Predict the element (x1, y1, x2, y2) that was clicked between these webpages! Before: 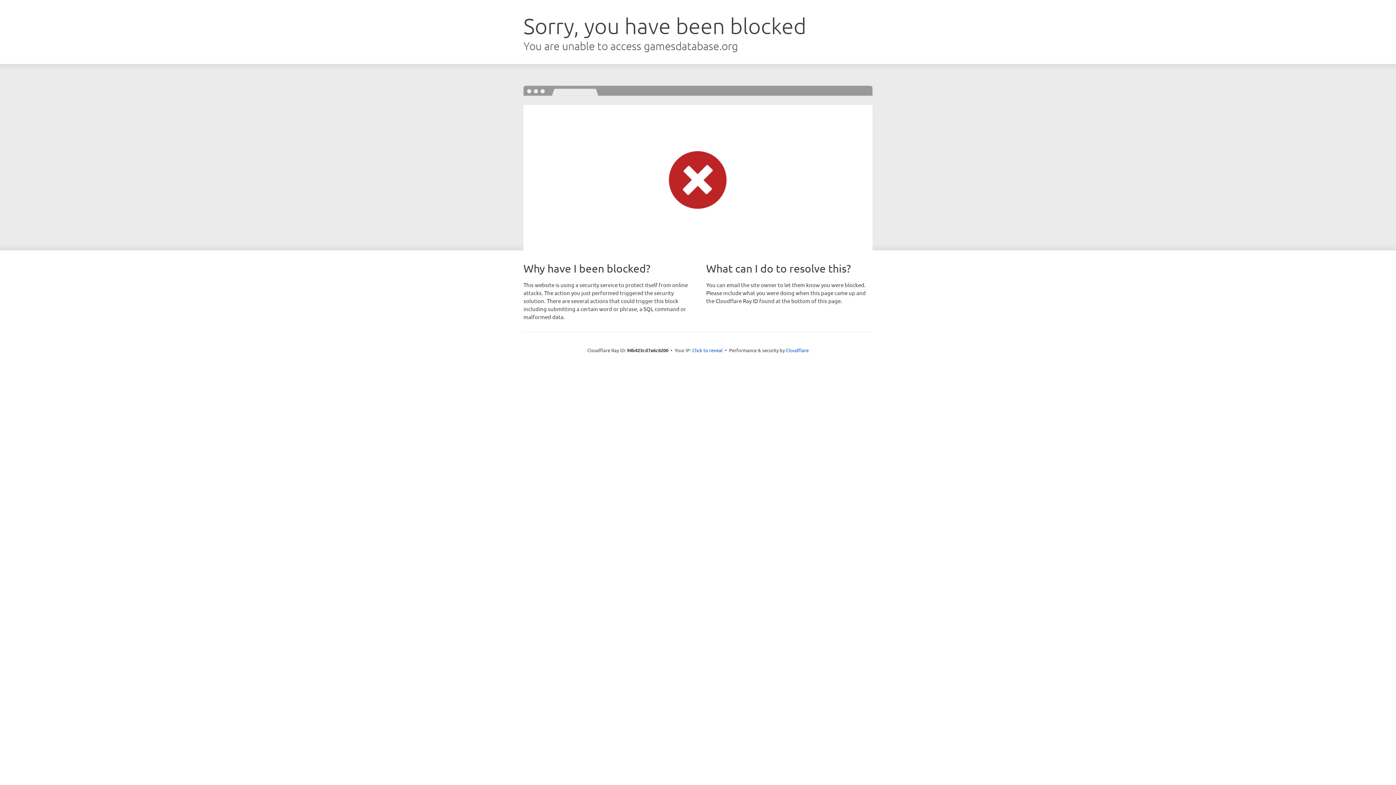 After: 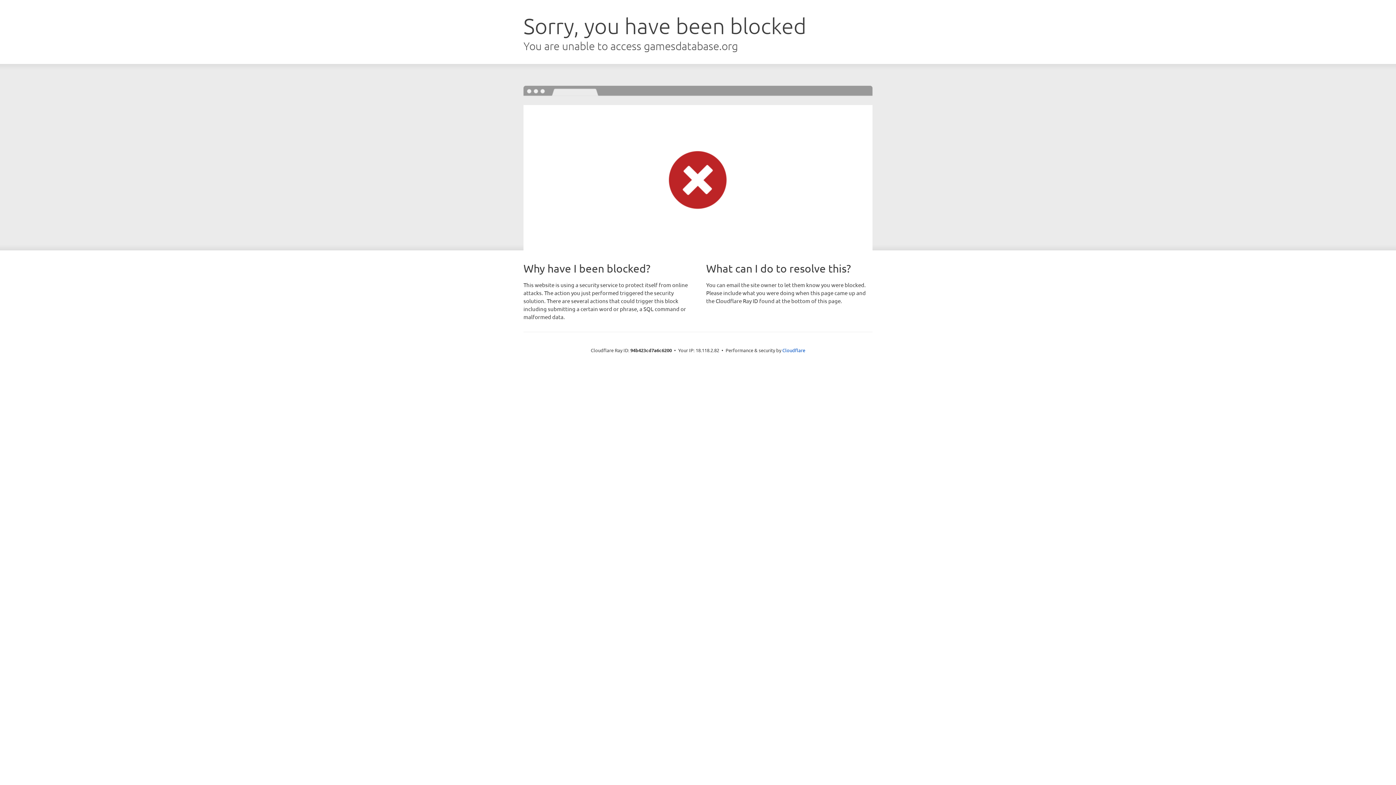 Action: bbox: (692, 346, 722, 353) label: Click to reveal